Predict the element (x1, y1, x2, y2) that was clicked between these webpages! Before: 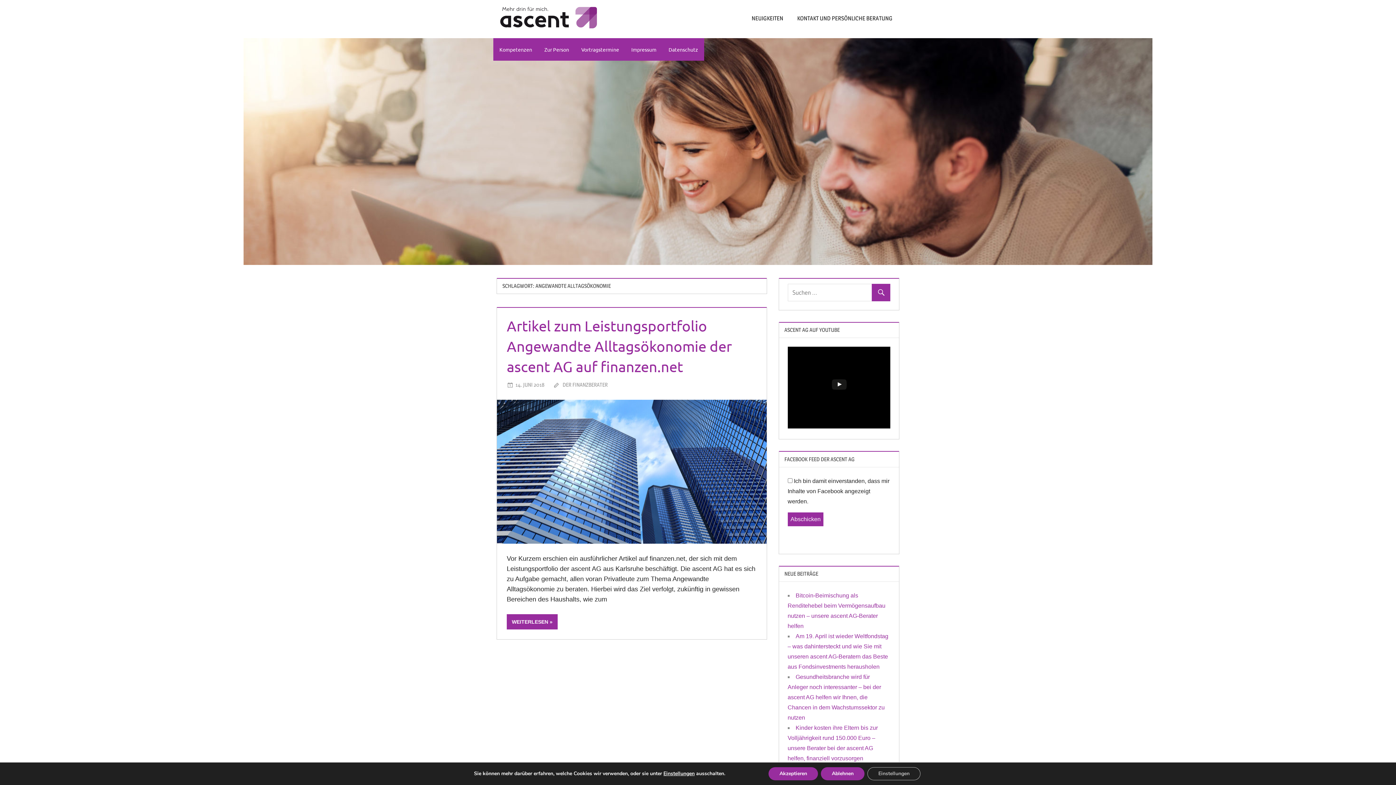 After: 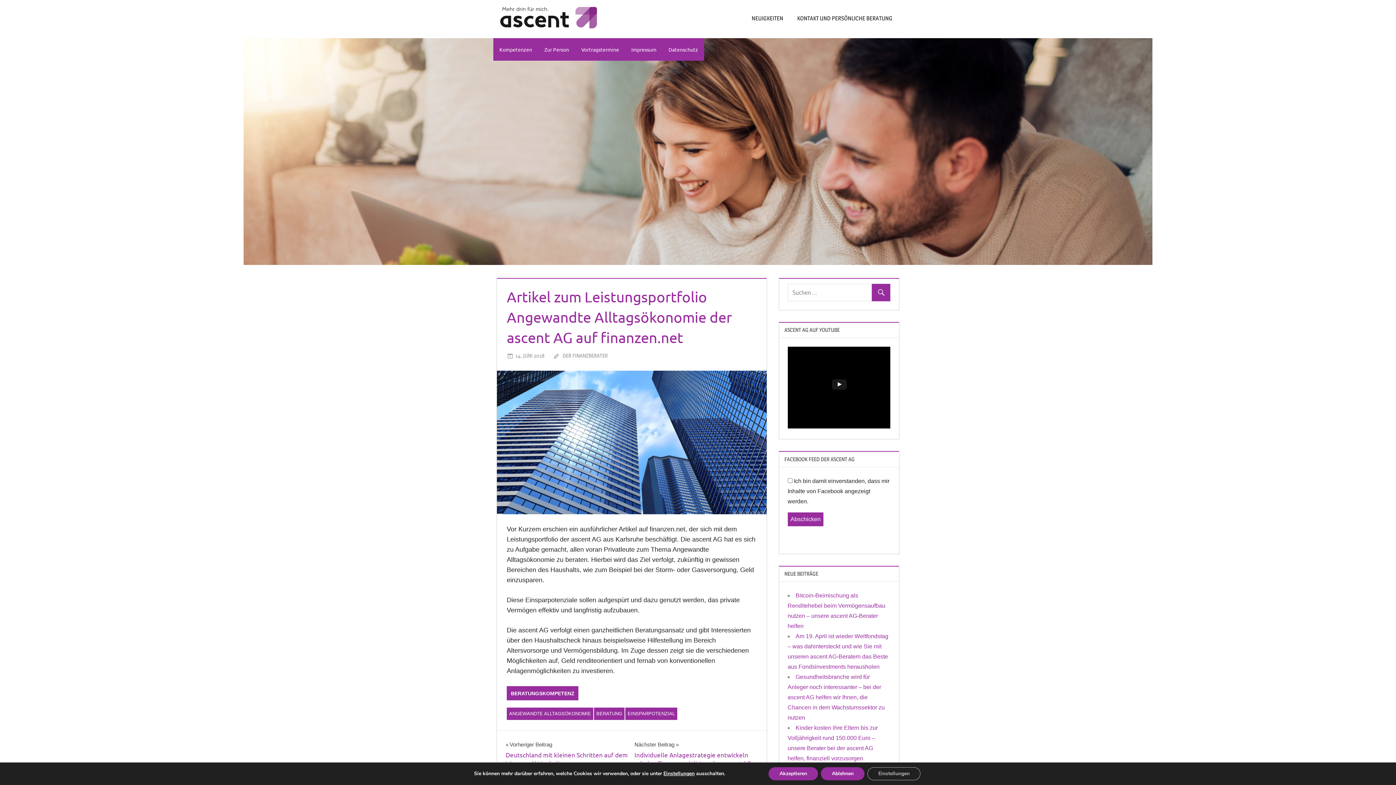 Action: label: 14. JUNI 2018 bbox: (515, 381, 544, 388)